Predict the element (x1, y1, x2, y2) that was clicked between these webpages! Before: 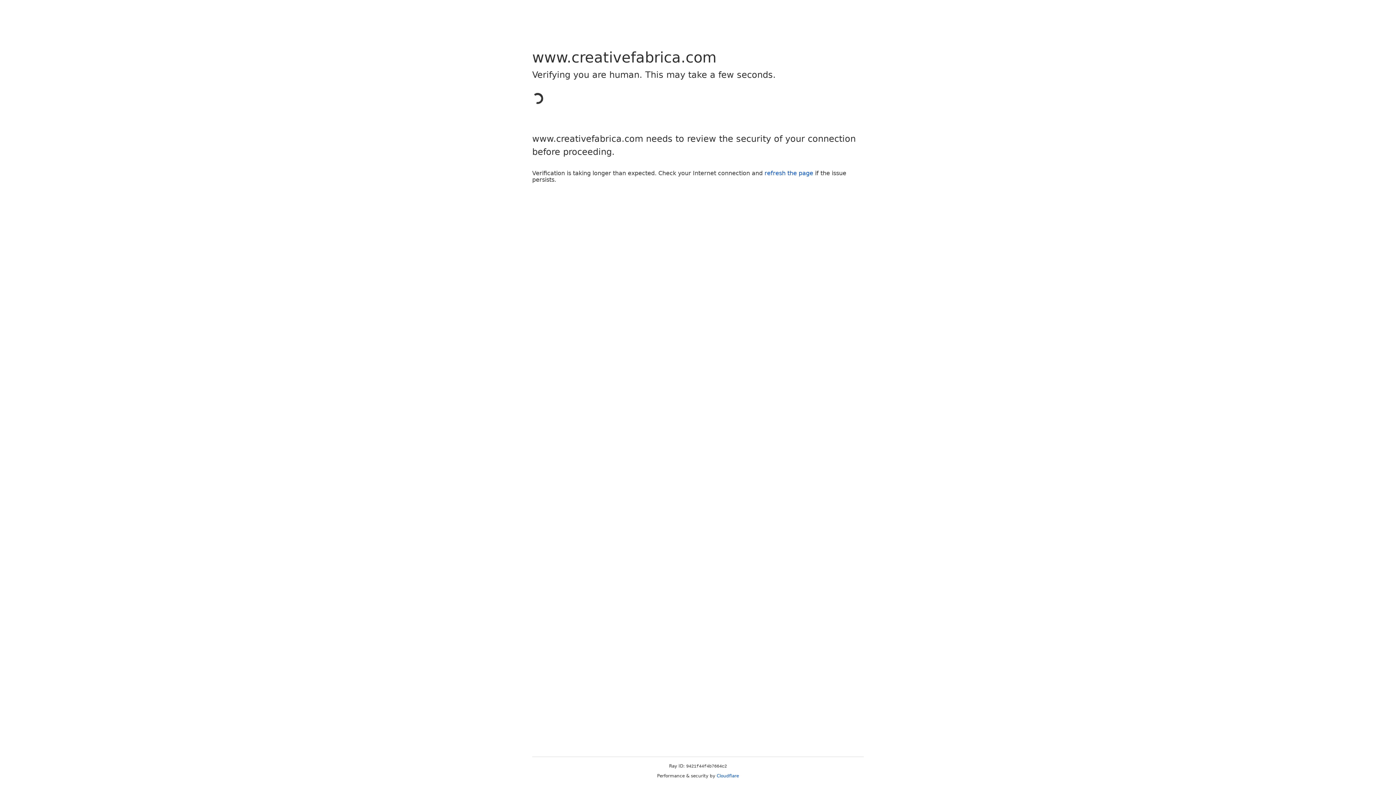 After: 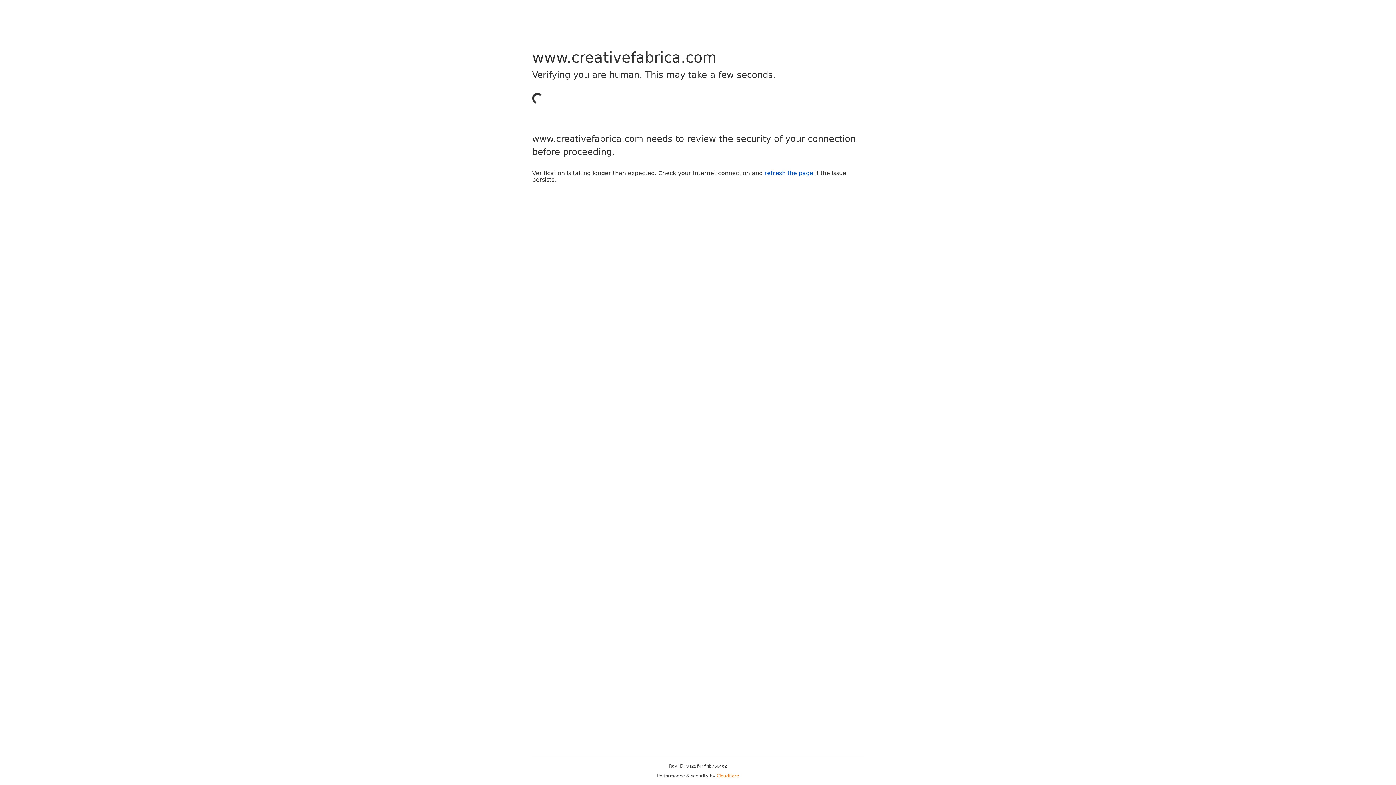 Action: label: Cloudflare bbox: (716, 773, 739, 778)